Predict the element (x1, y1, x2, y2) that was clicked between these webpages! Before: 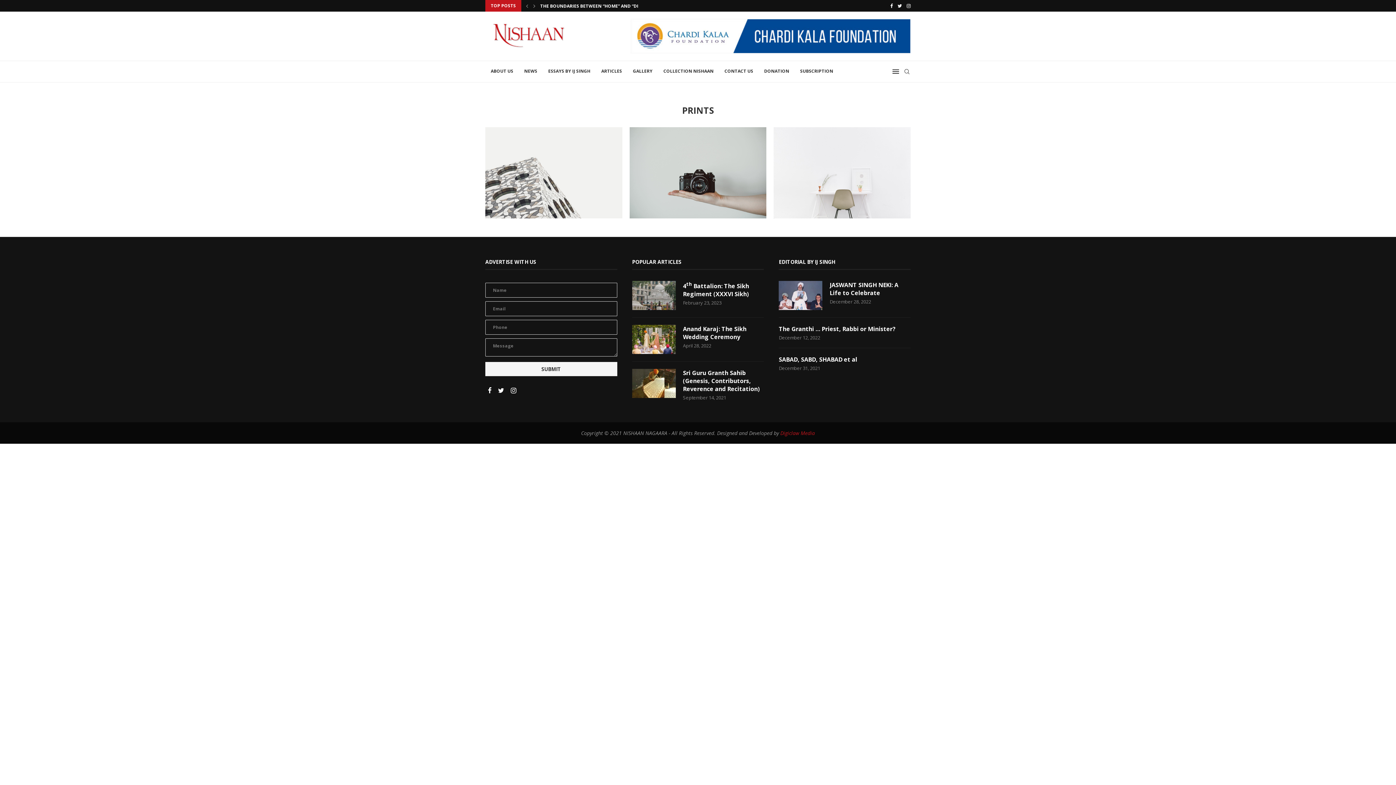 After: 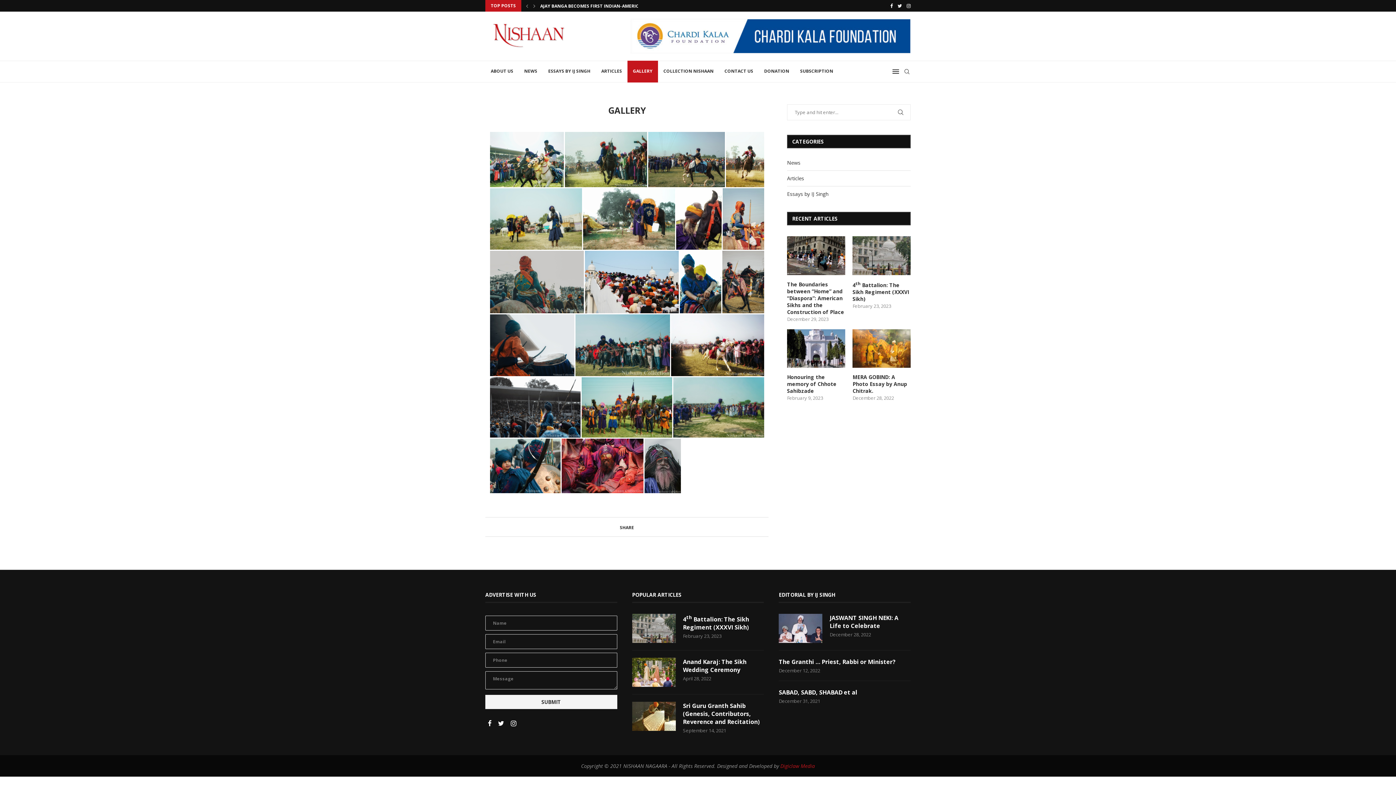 Action: bbox: (627, 60, 658, 82) label: GALLERY